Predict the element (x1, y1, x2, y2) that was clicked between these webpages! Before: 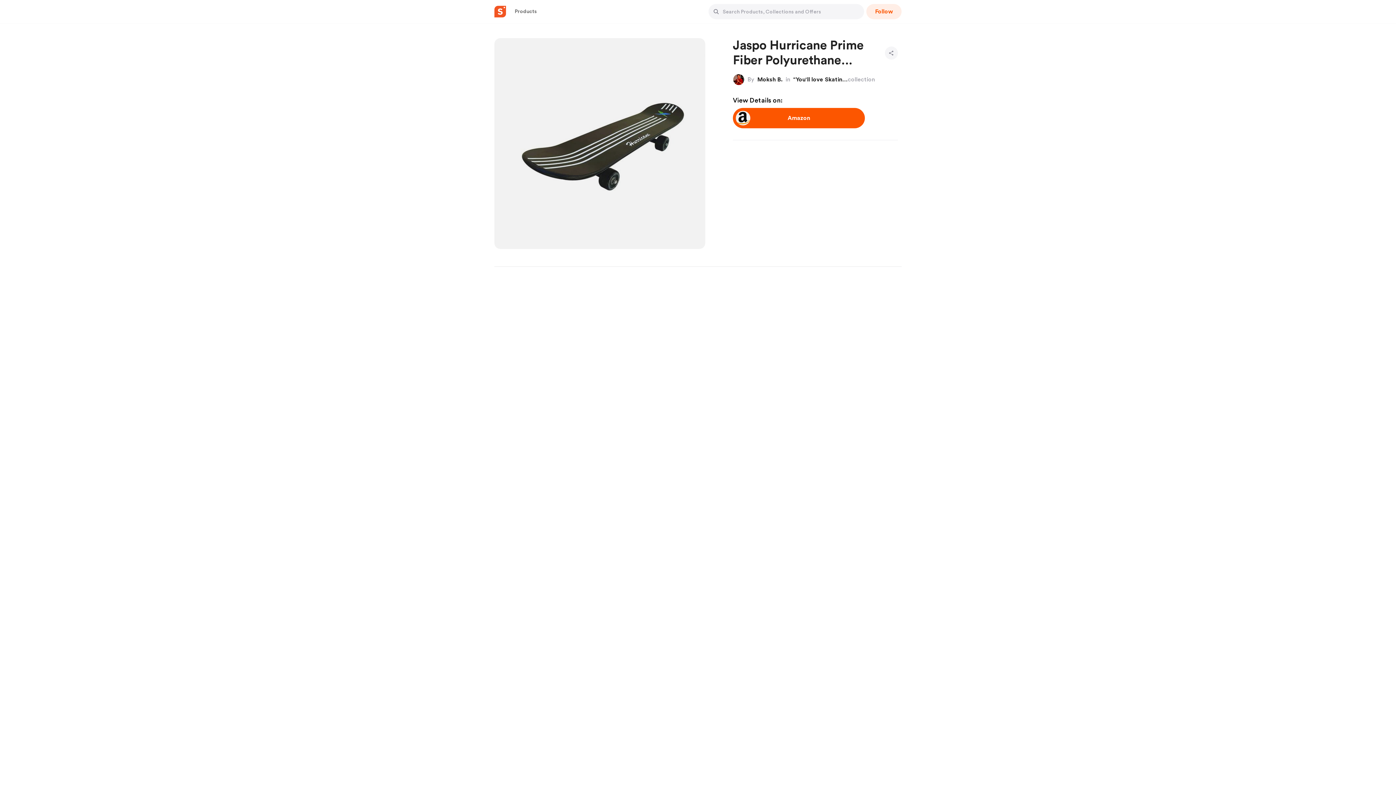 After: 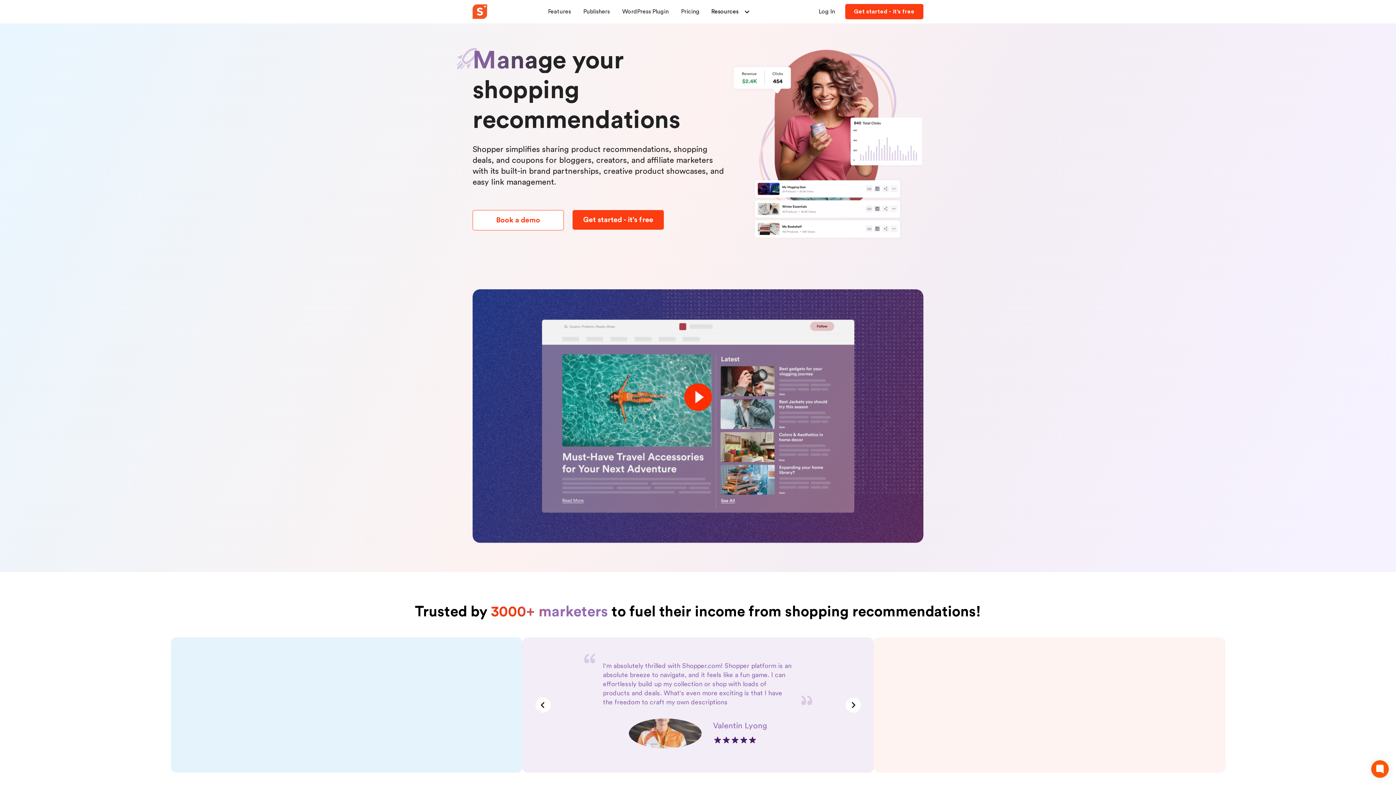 Action: bbox: (494, 5, 506, 17)